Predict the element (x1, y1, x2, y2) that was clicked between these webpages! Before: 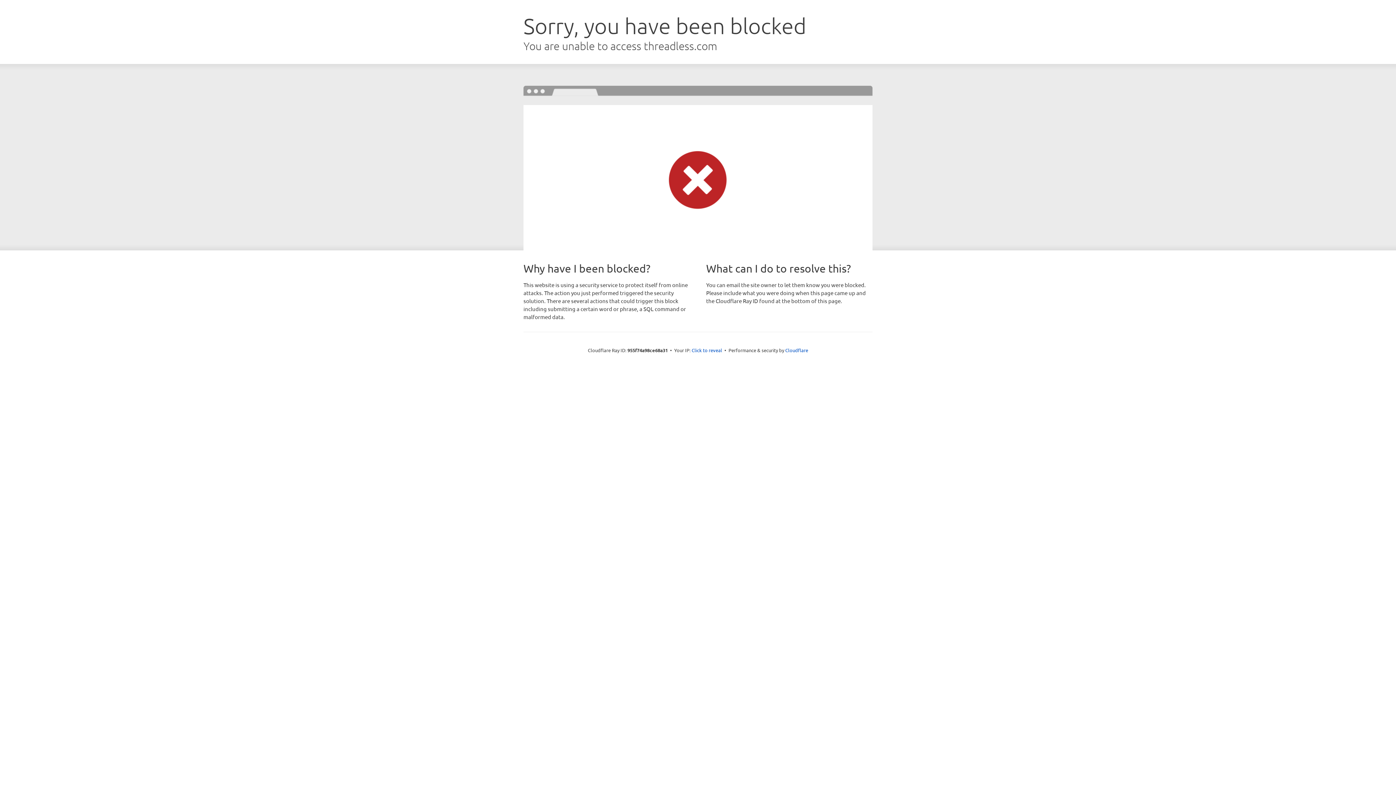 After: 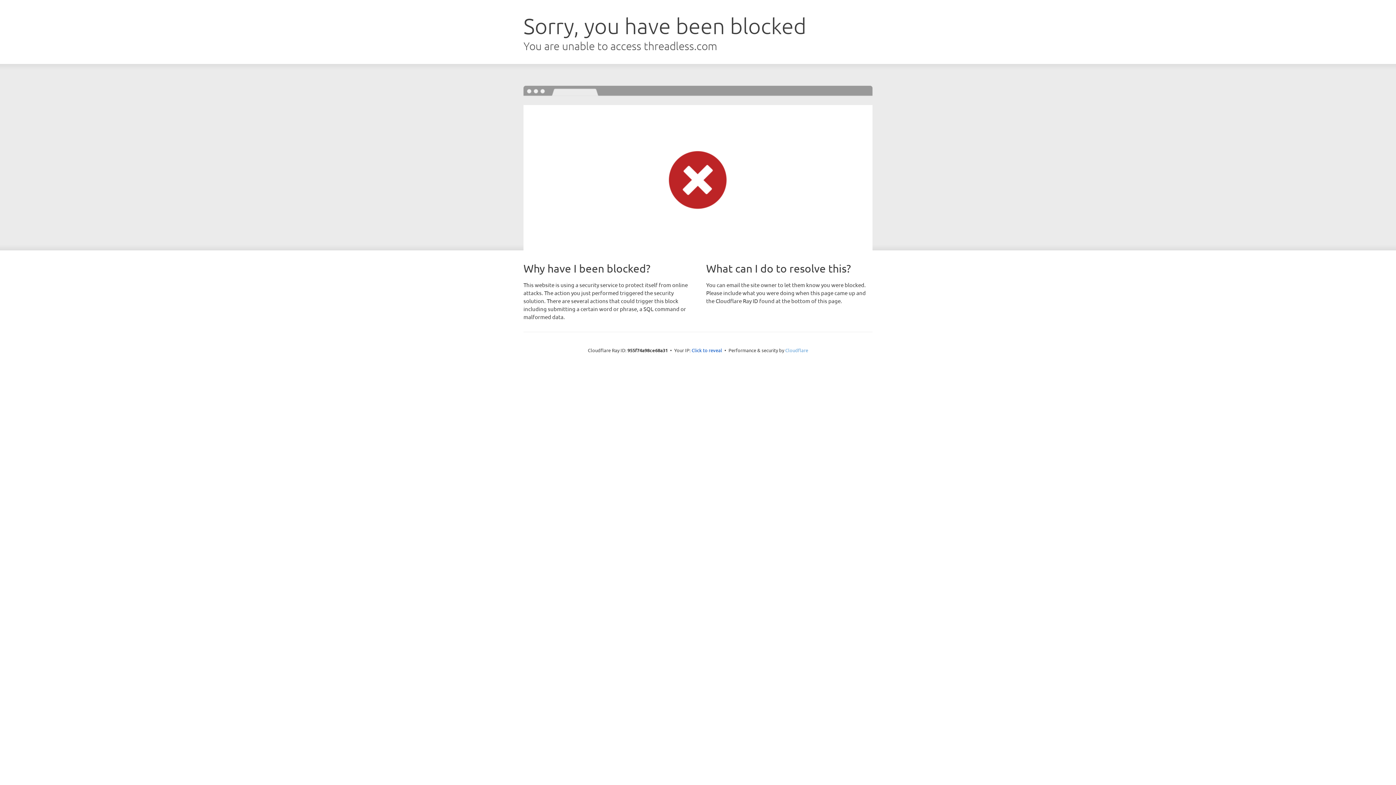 Action: label: Cloudflare bbox: (785, 347, 808, 353)